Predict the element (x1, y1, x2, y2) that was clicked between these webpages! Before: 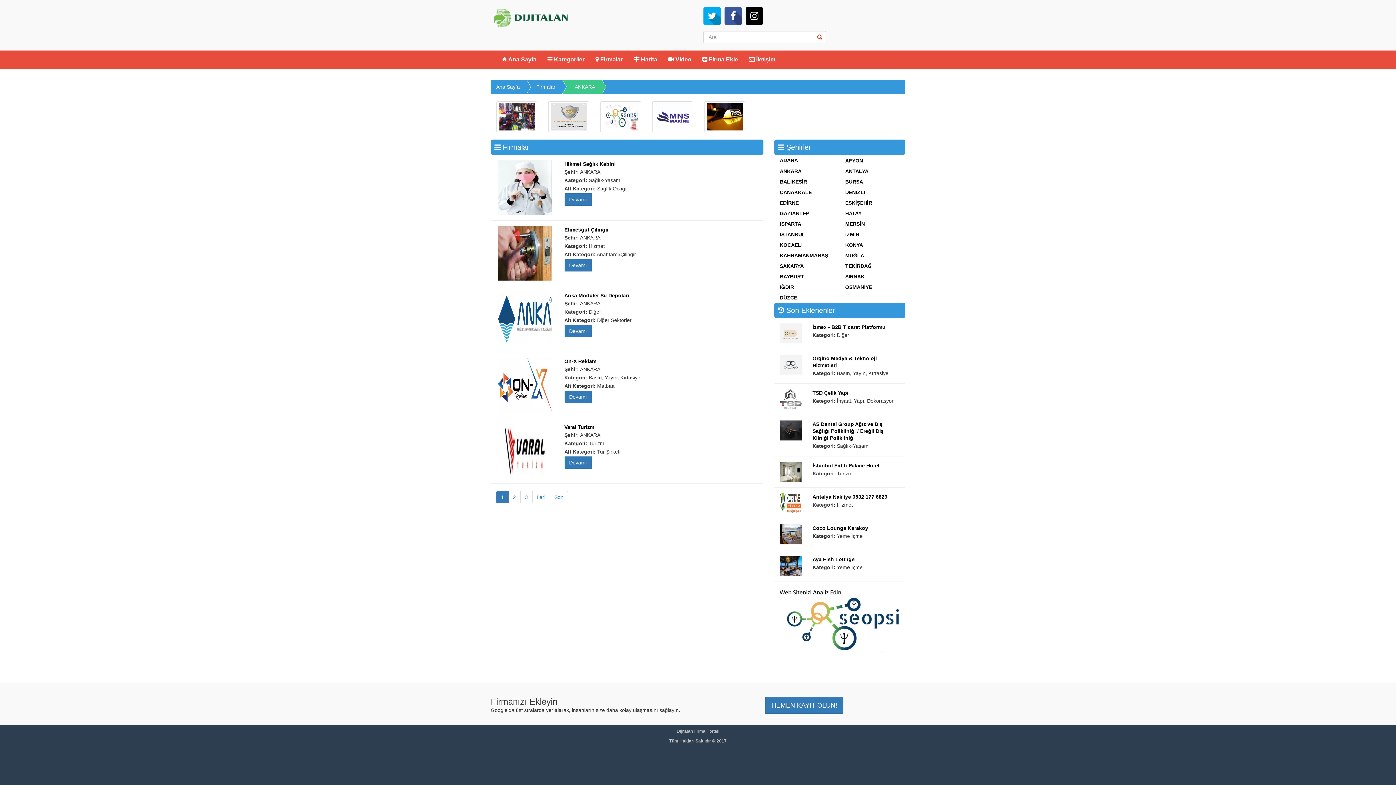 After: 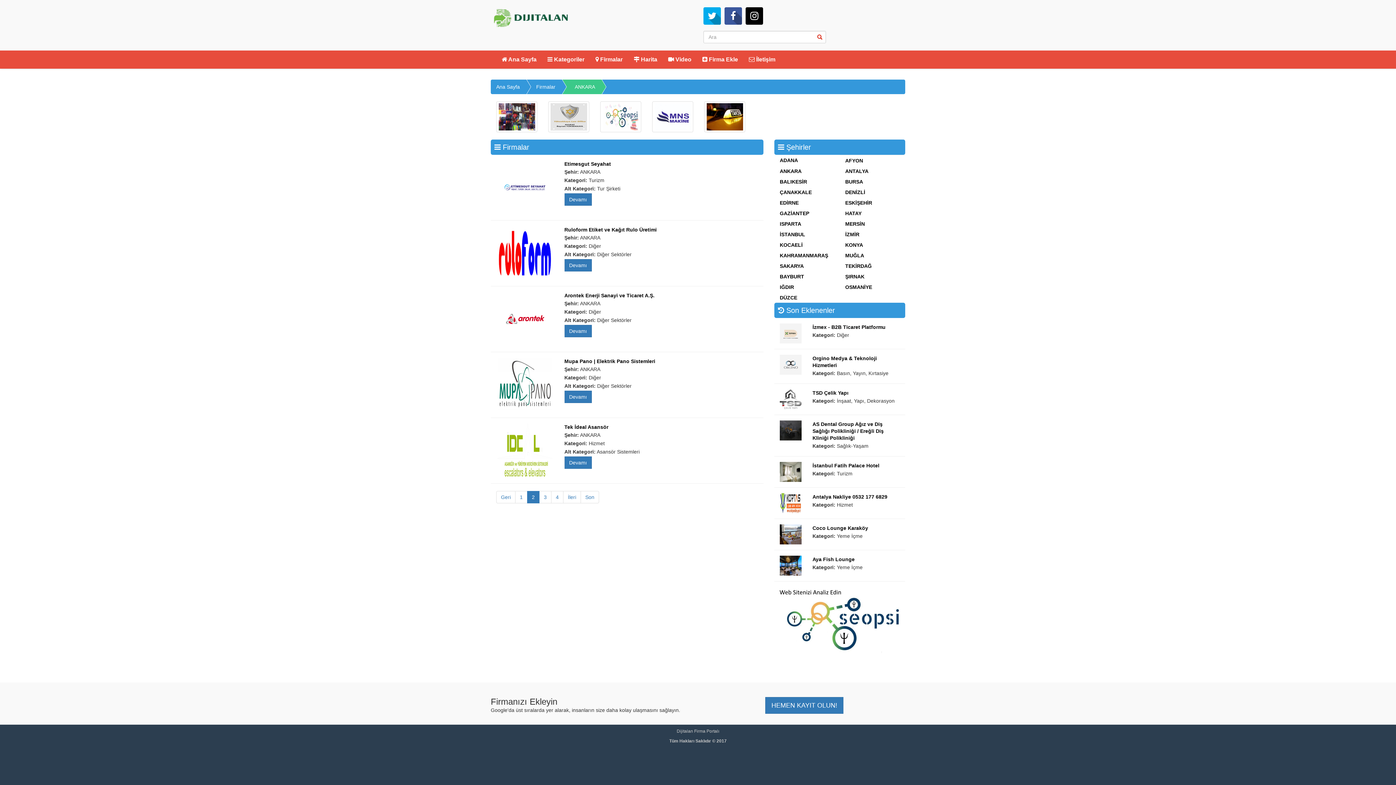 Action: label: 2 bbox: (508, 491, 520, 503)